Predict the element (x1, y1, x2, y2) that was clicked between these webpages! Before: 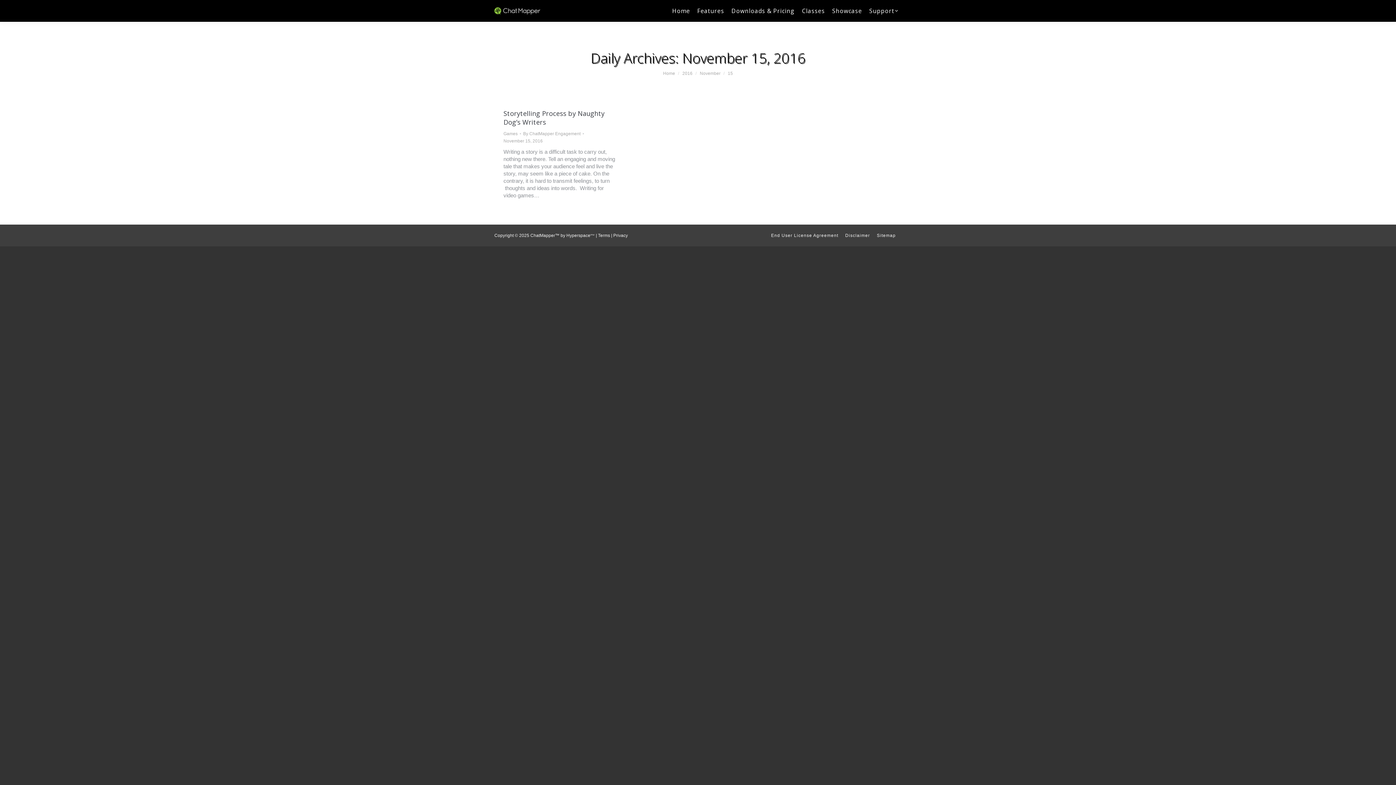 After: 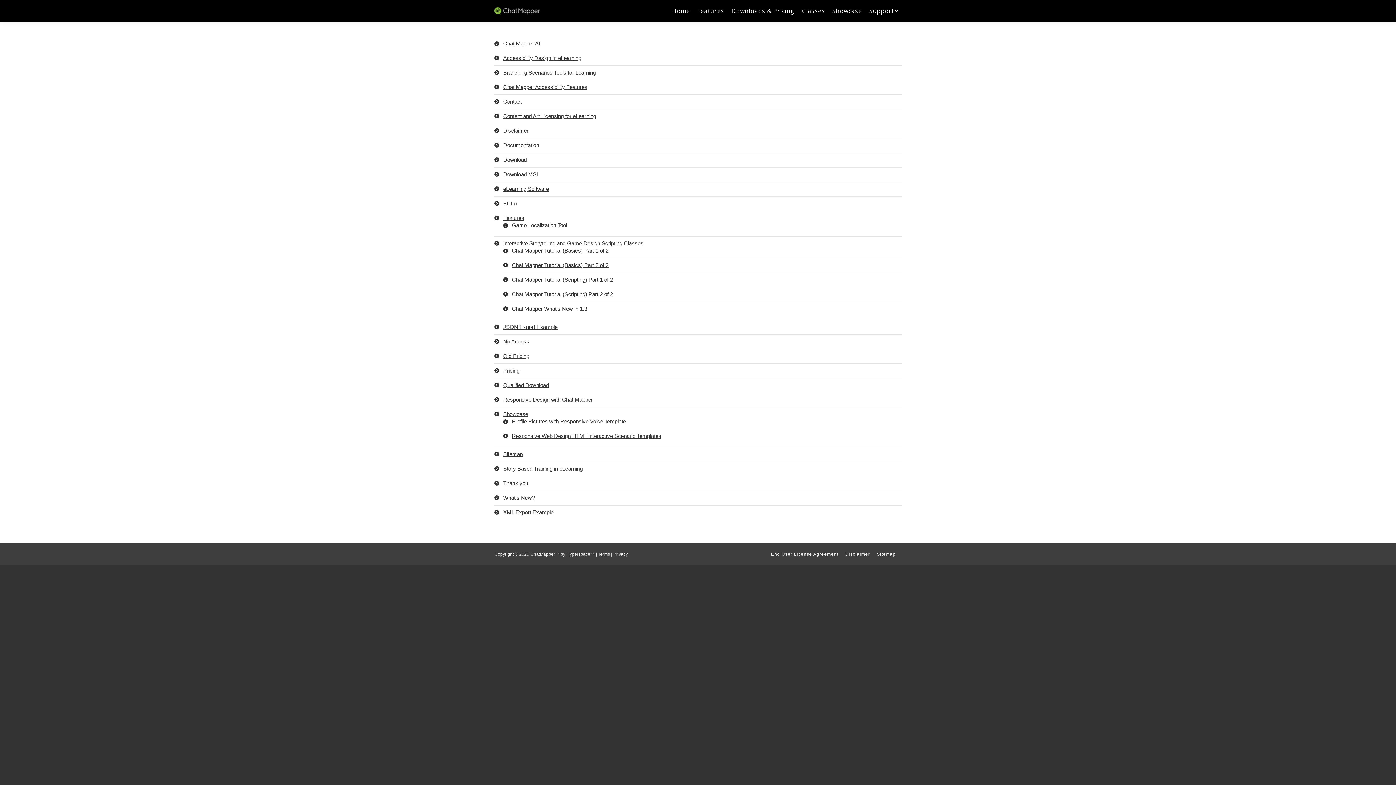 Action: bbox: (877, 231, 896, 239) label: Sitemap